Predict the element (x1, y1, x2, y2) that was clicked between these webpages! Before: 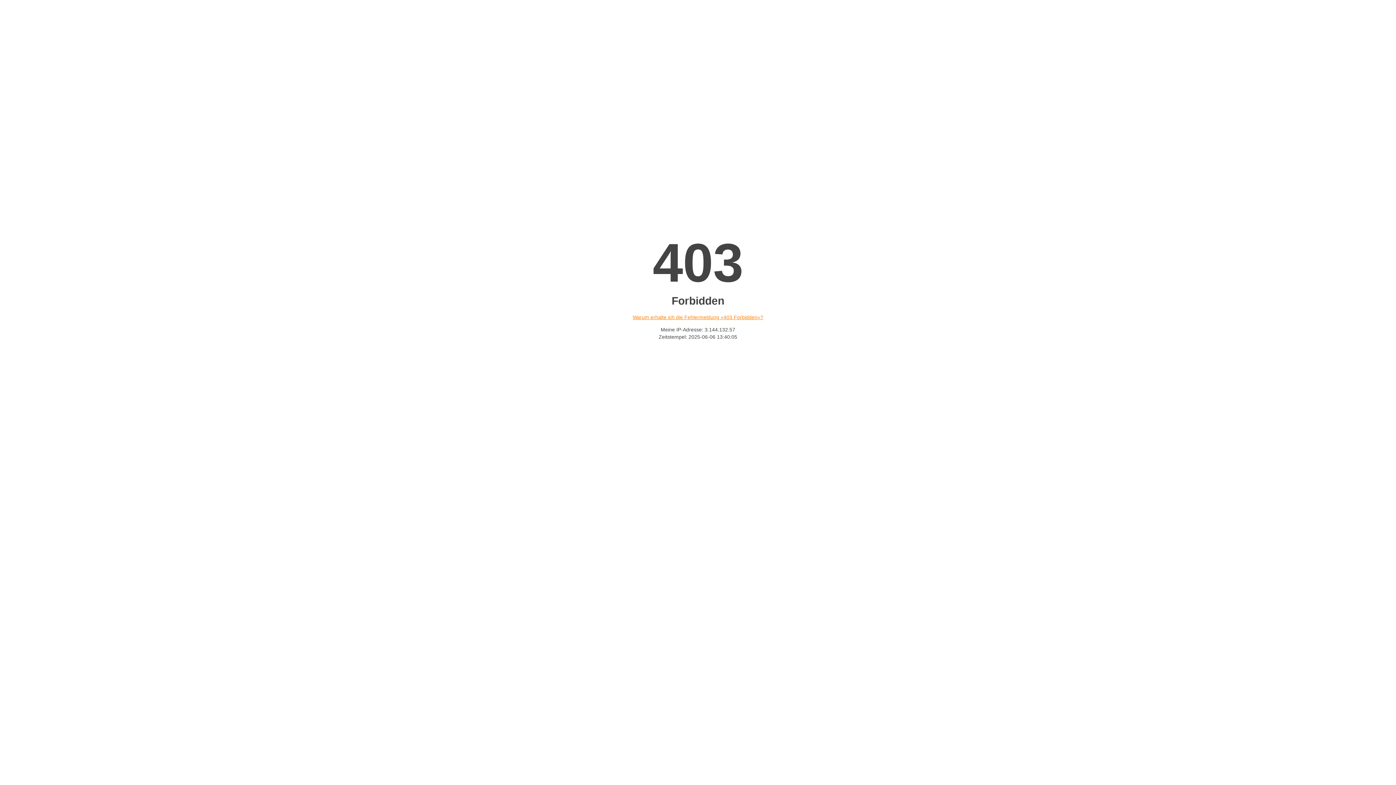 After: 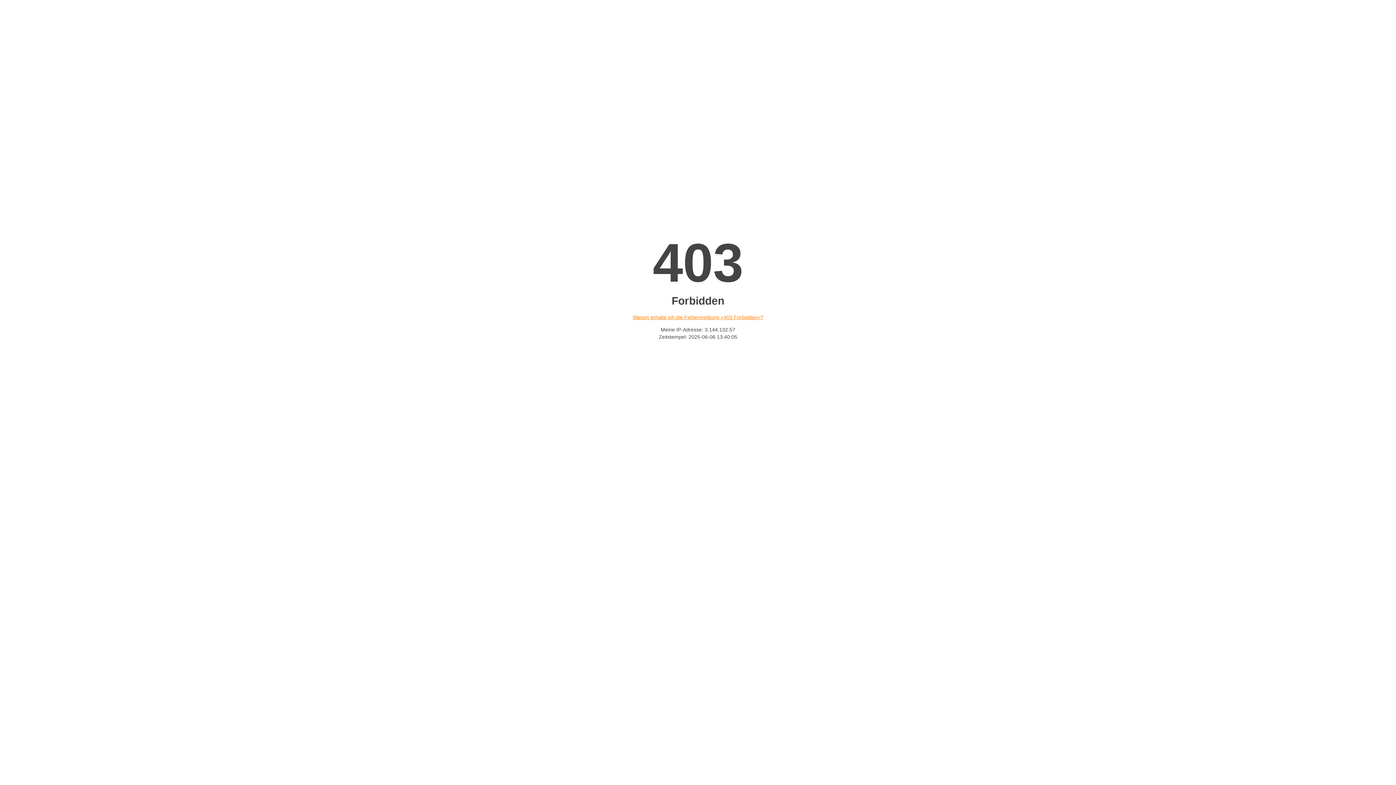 Action: label: Warum erhalte ich die Fehlermeldung «403 Forbidden»? bbox: (632, 314, 763, 320)